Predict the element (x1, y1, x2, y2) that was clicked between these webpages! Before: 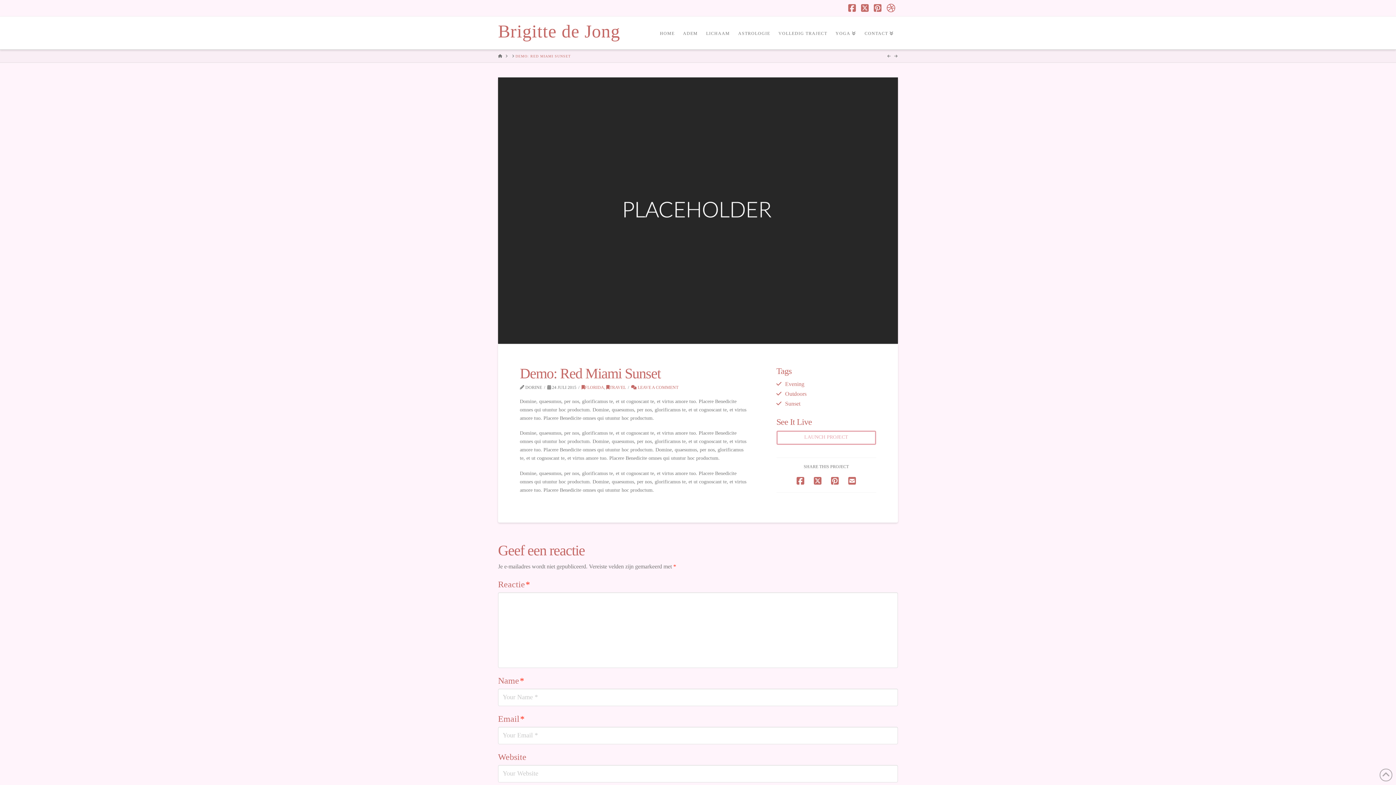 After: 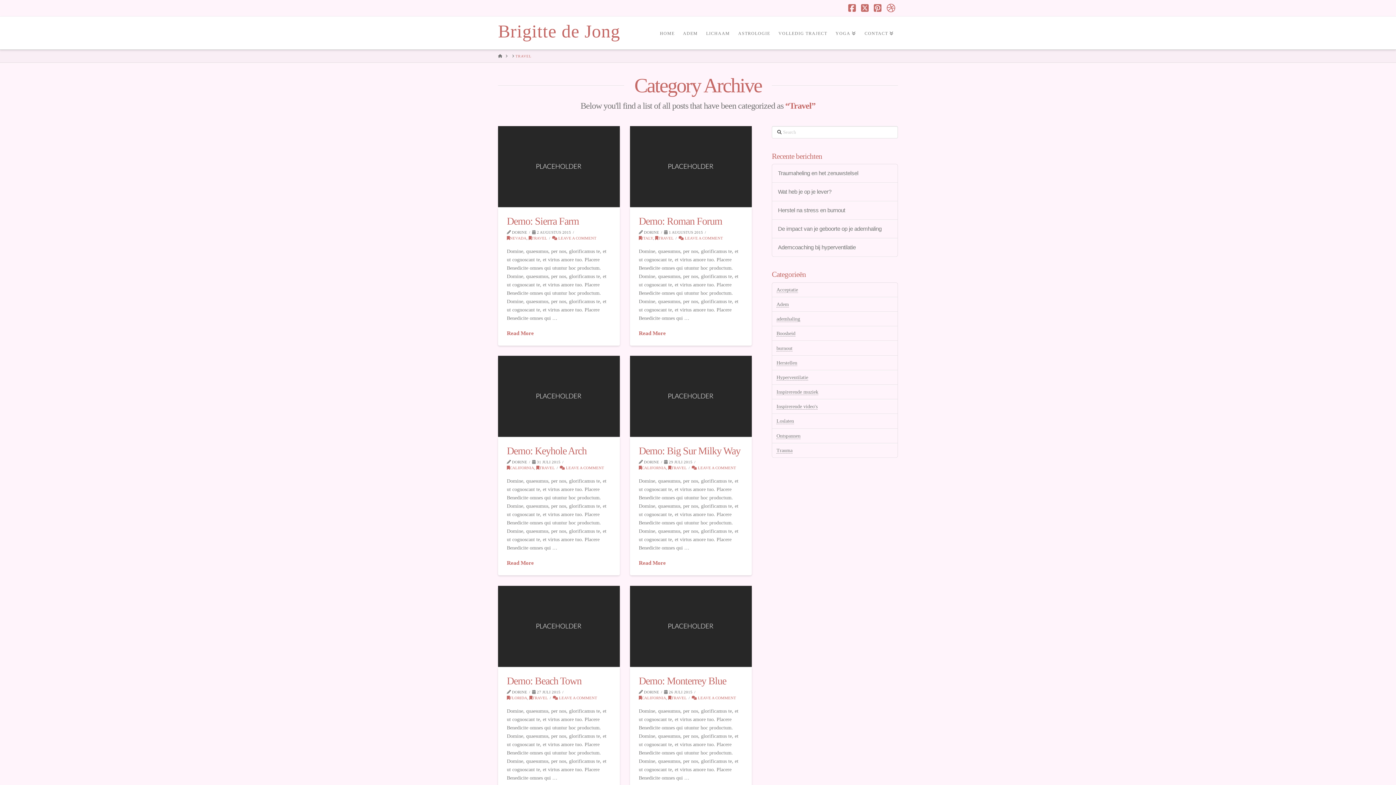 Action: bbox: (606, 385, 626, 390) label: TRAVEL